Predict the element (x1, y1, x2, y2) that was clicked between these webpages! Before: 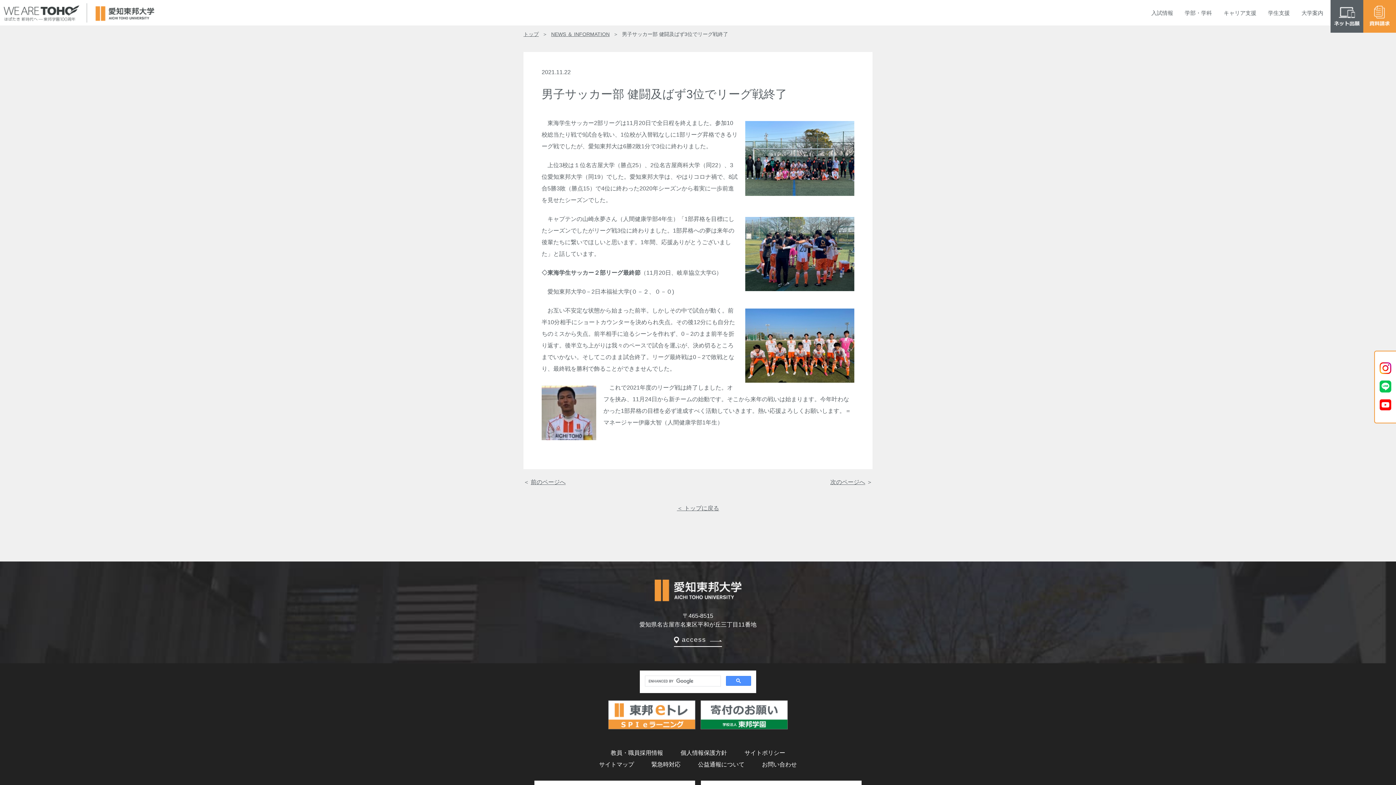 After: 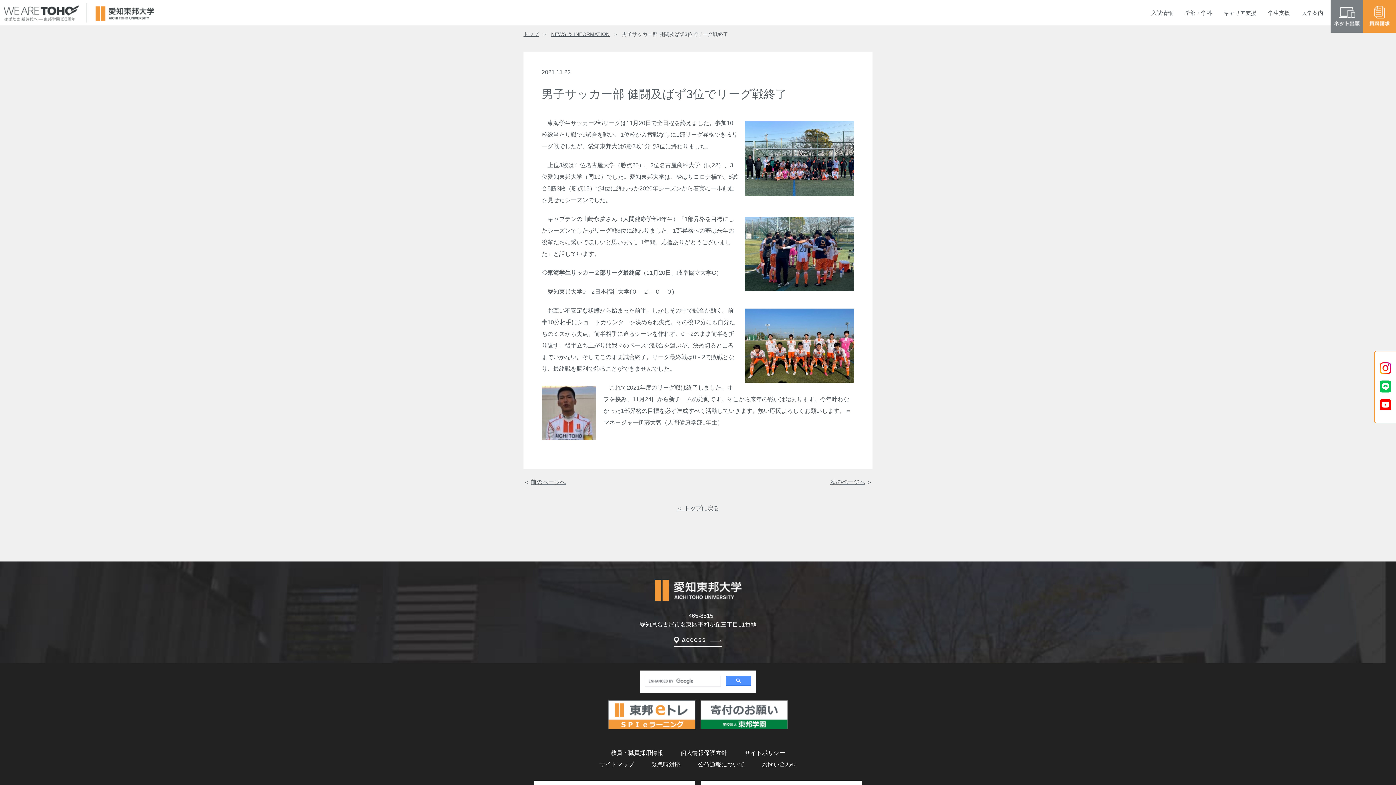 Action: bbox: (1330, 27, 1363, 33)